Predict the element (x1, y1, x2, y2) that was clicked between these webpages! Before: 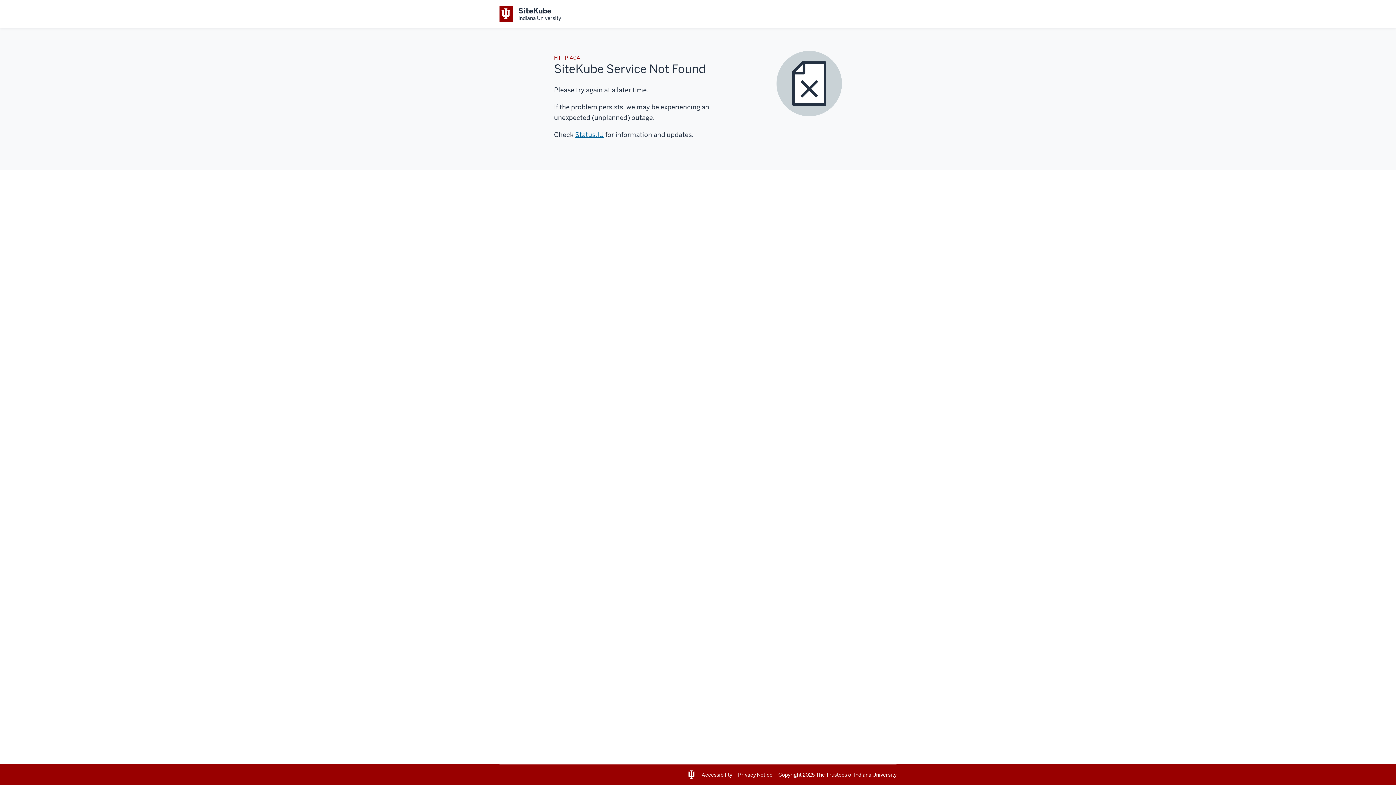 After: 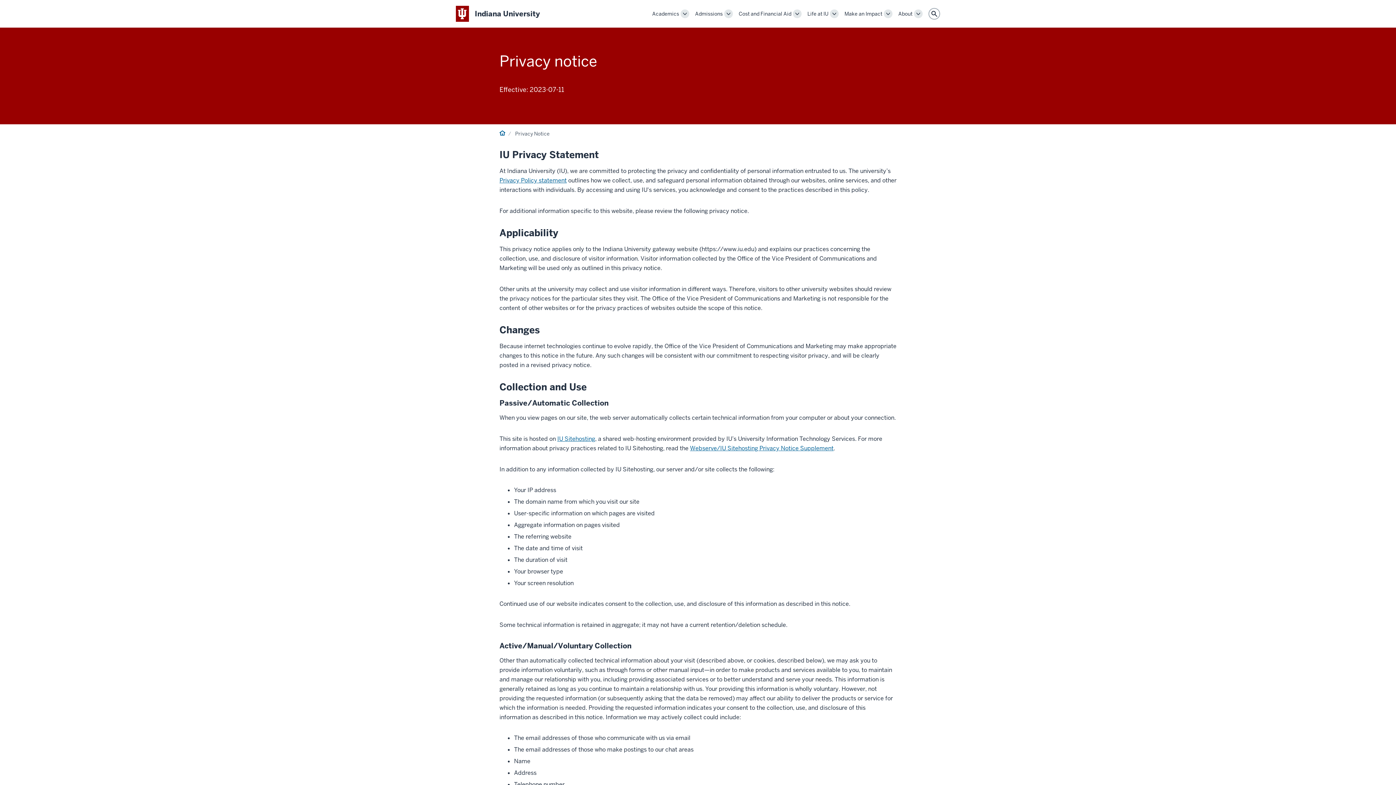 Action: bbox: (738, 771, 772, 778) label: Privacy Notice